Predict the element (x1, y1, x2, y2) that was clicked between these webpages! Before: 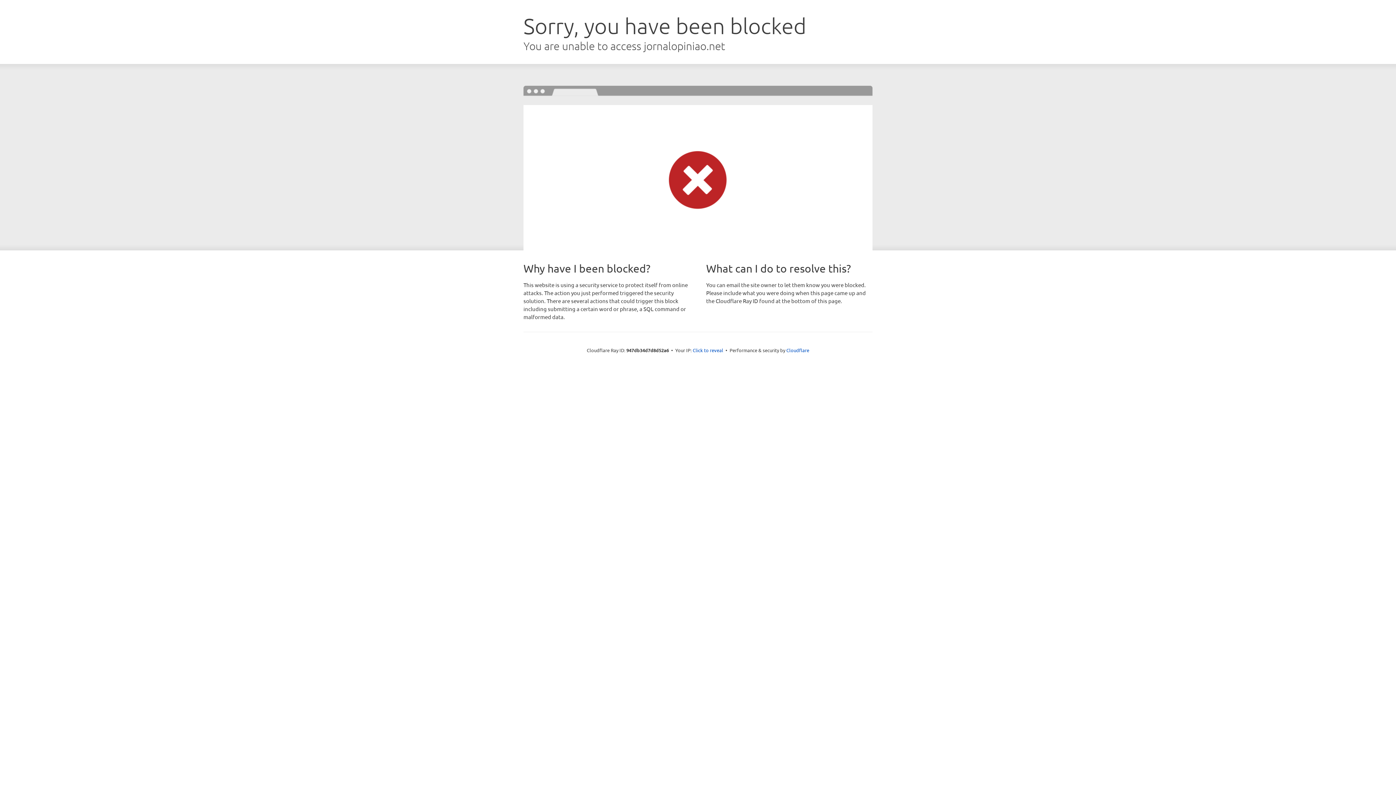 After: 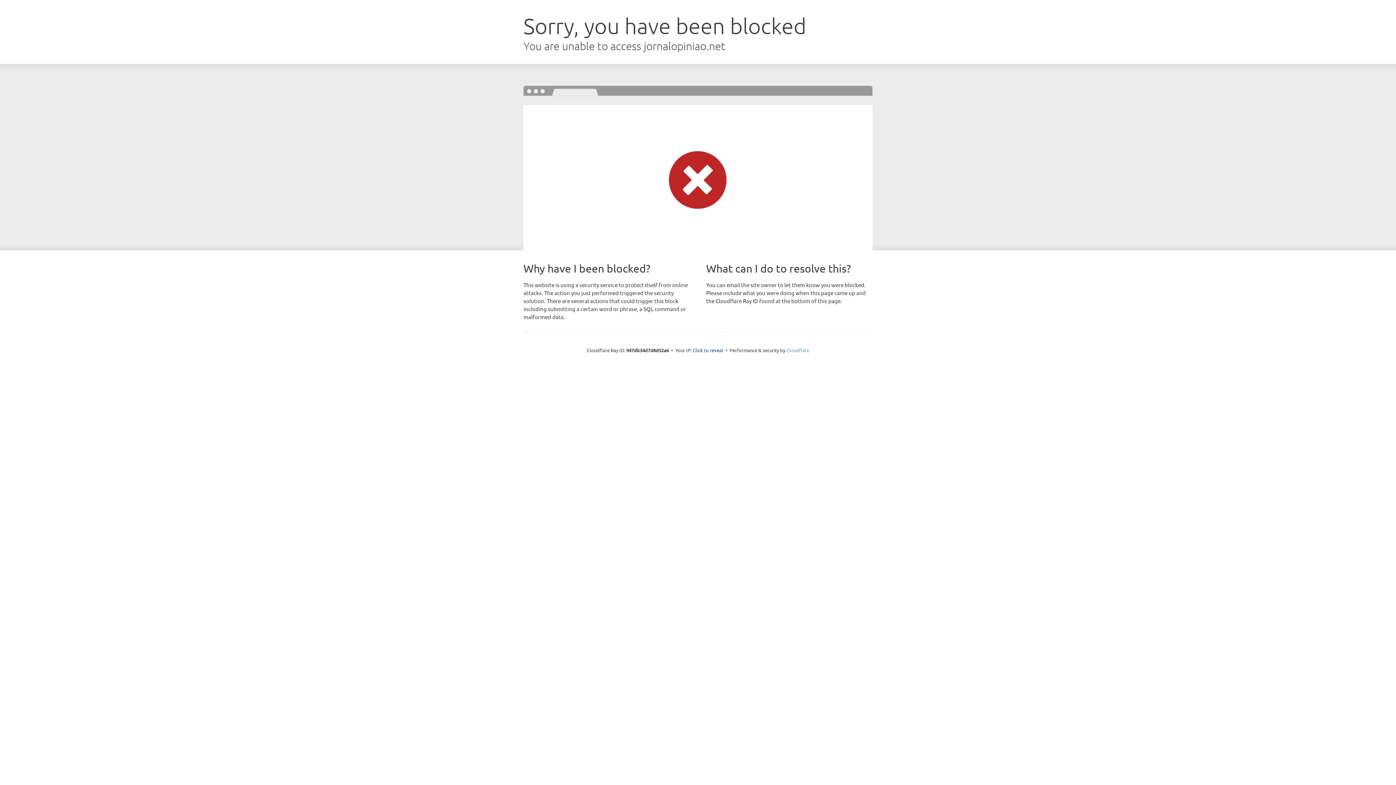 Action: bbox: (786, 347, 809, 353) label: Cloudflare